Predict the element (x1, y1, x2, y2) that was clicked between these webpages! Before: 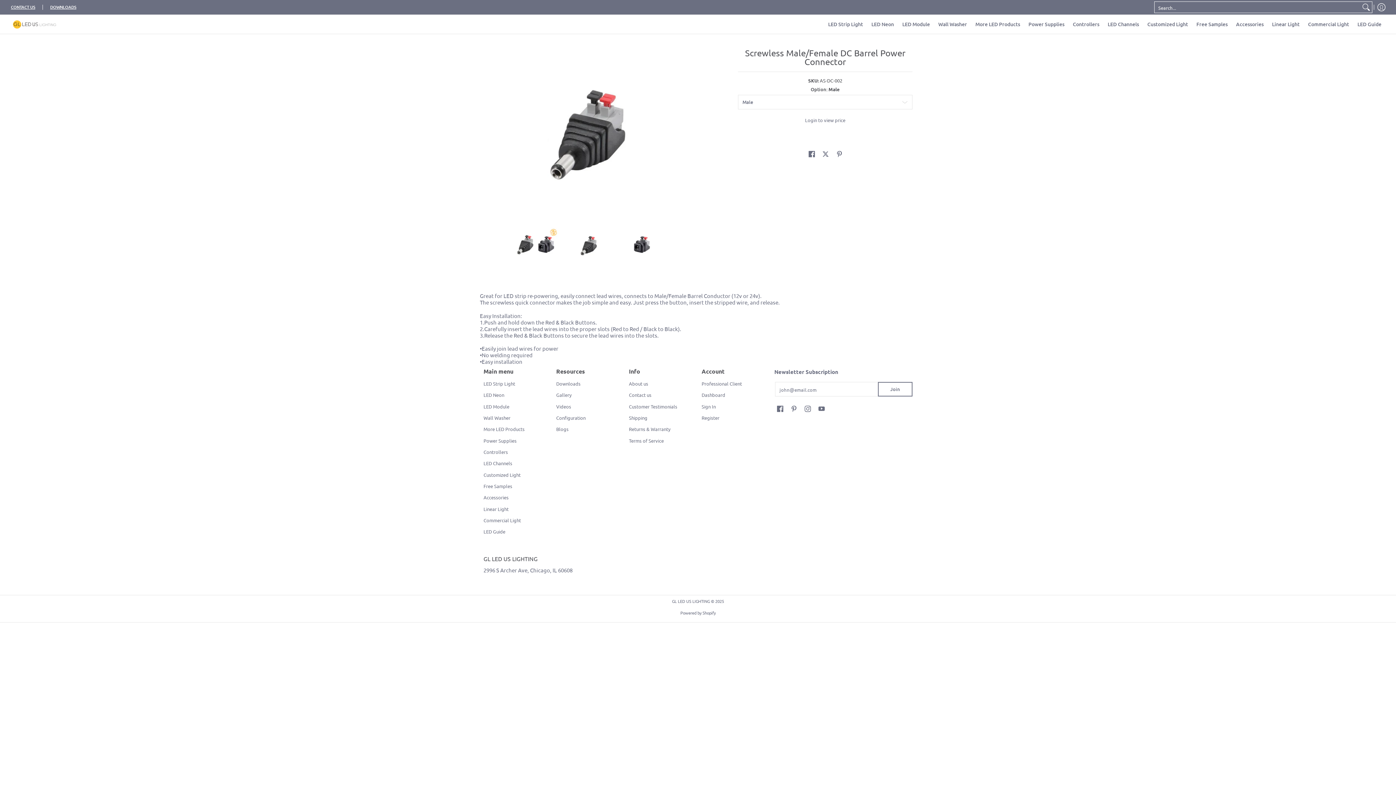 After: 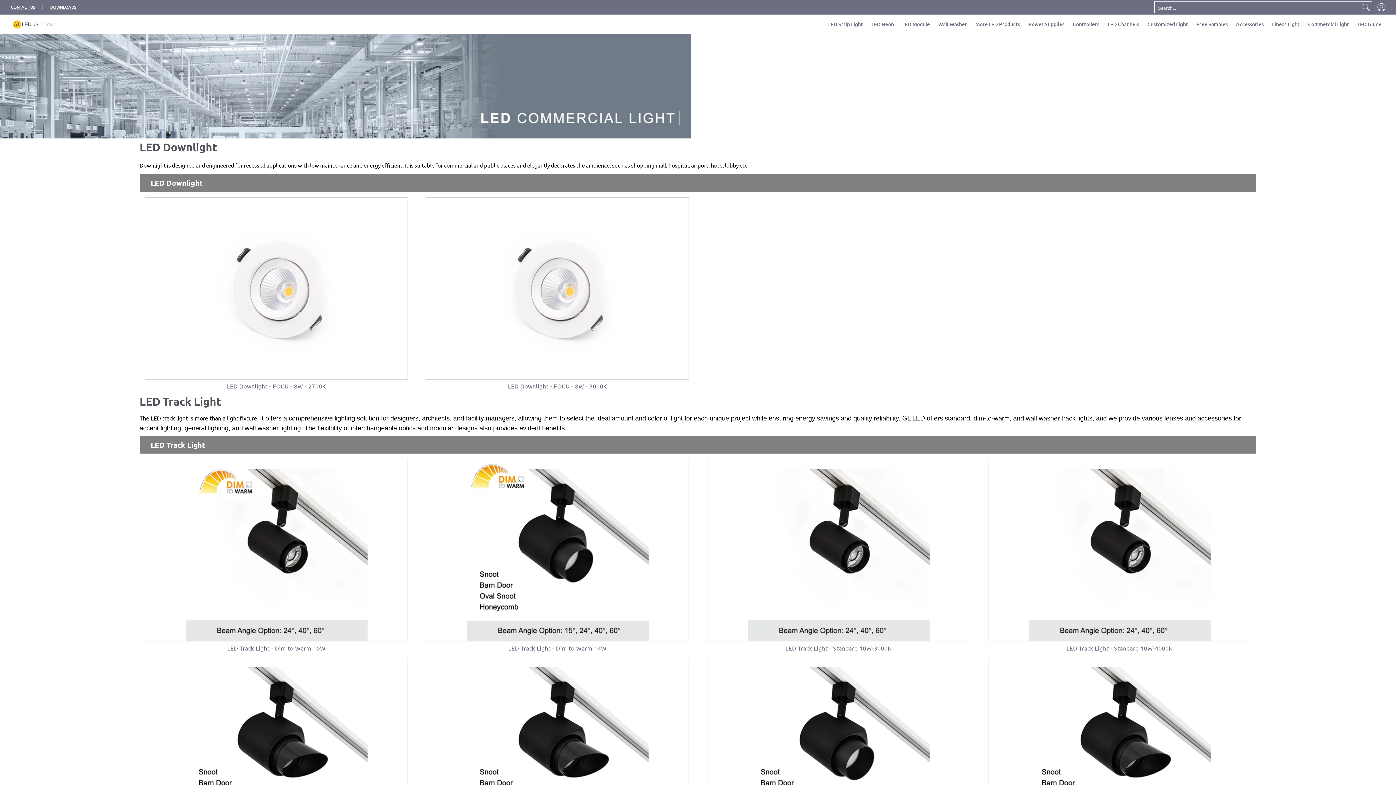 Action: bbox: (1304, 14, 1353, 33) label: Commercial Light